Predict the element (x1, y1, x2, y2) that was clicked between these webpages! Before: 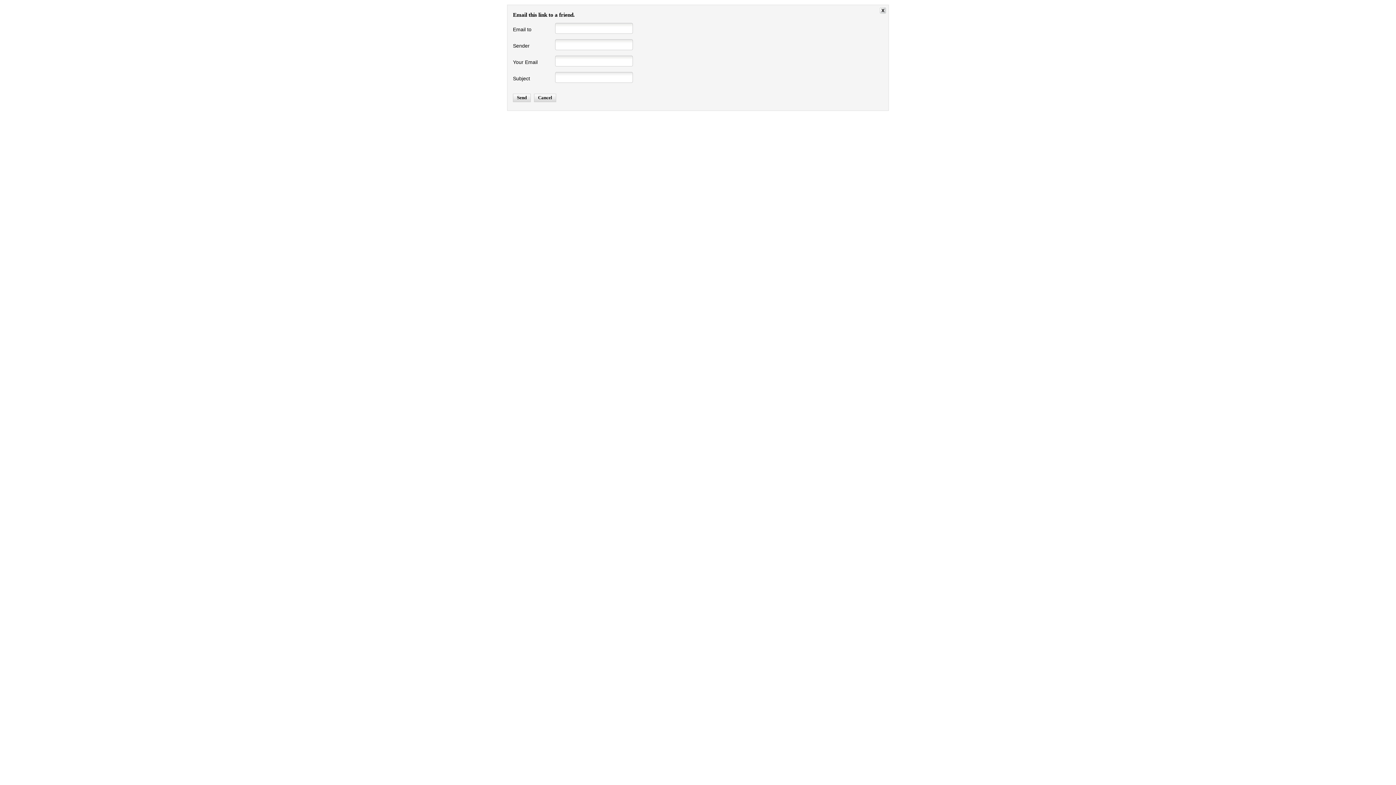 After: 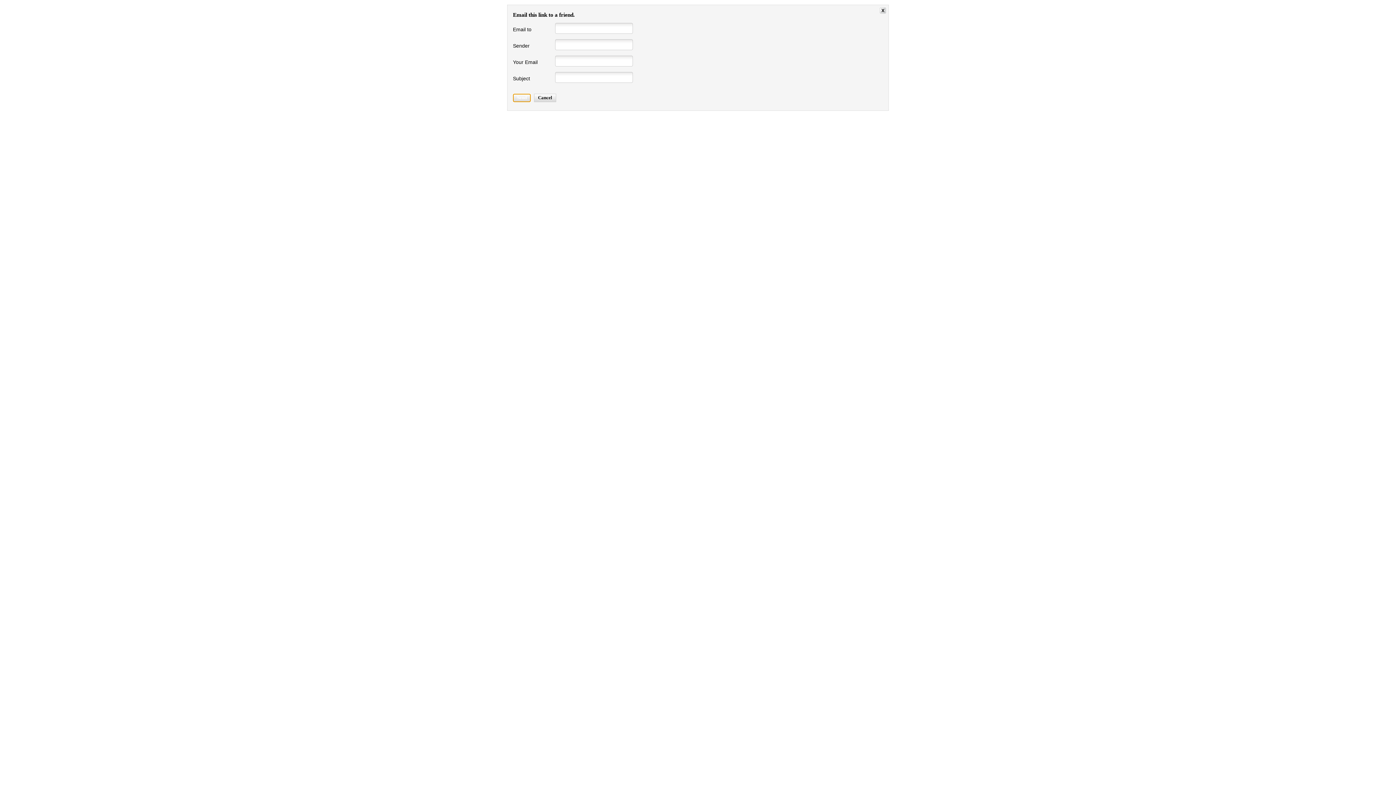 Action: bbox: (513, 93, 530, 102) label: Send